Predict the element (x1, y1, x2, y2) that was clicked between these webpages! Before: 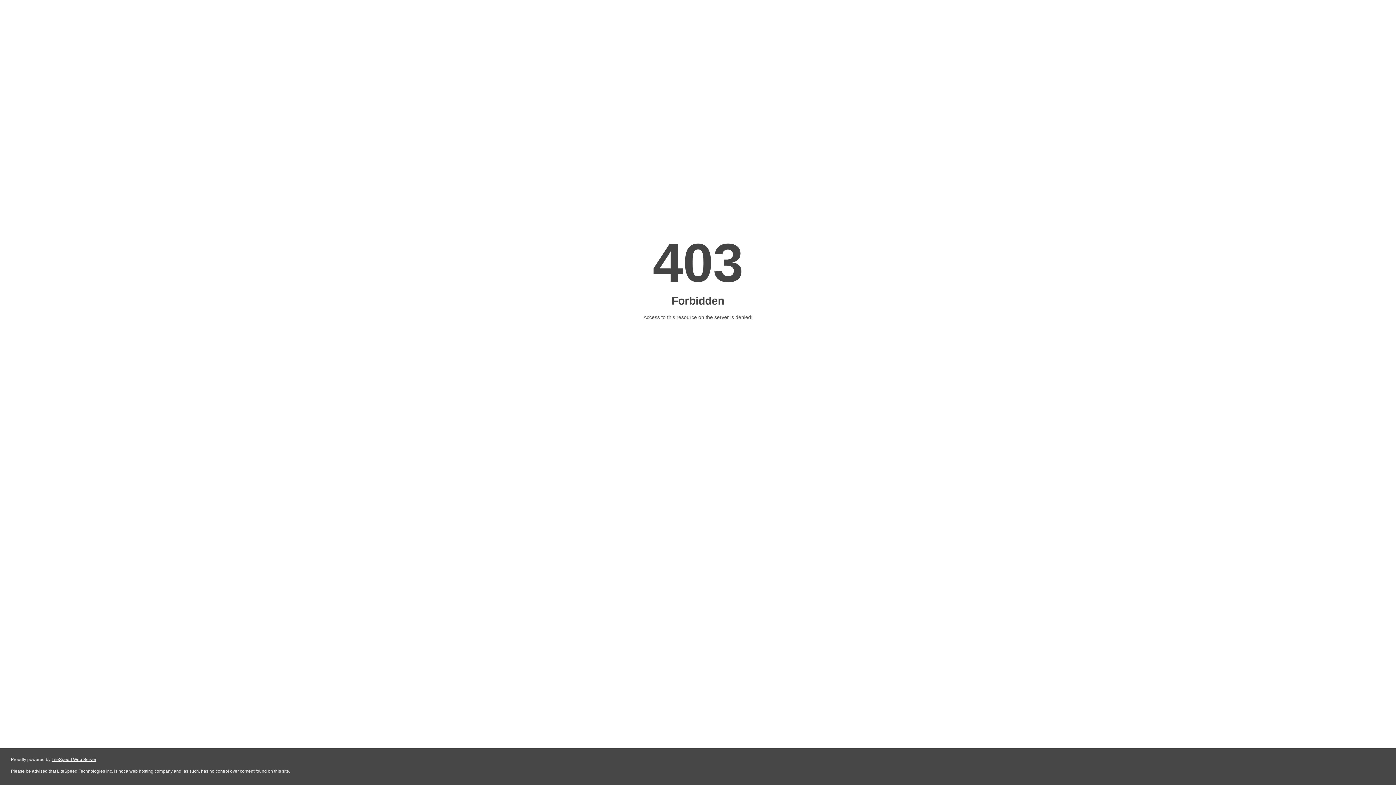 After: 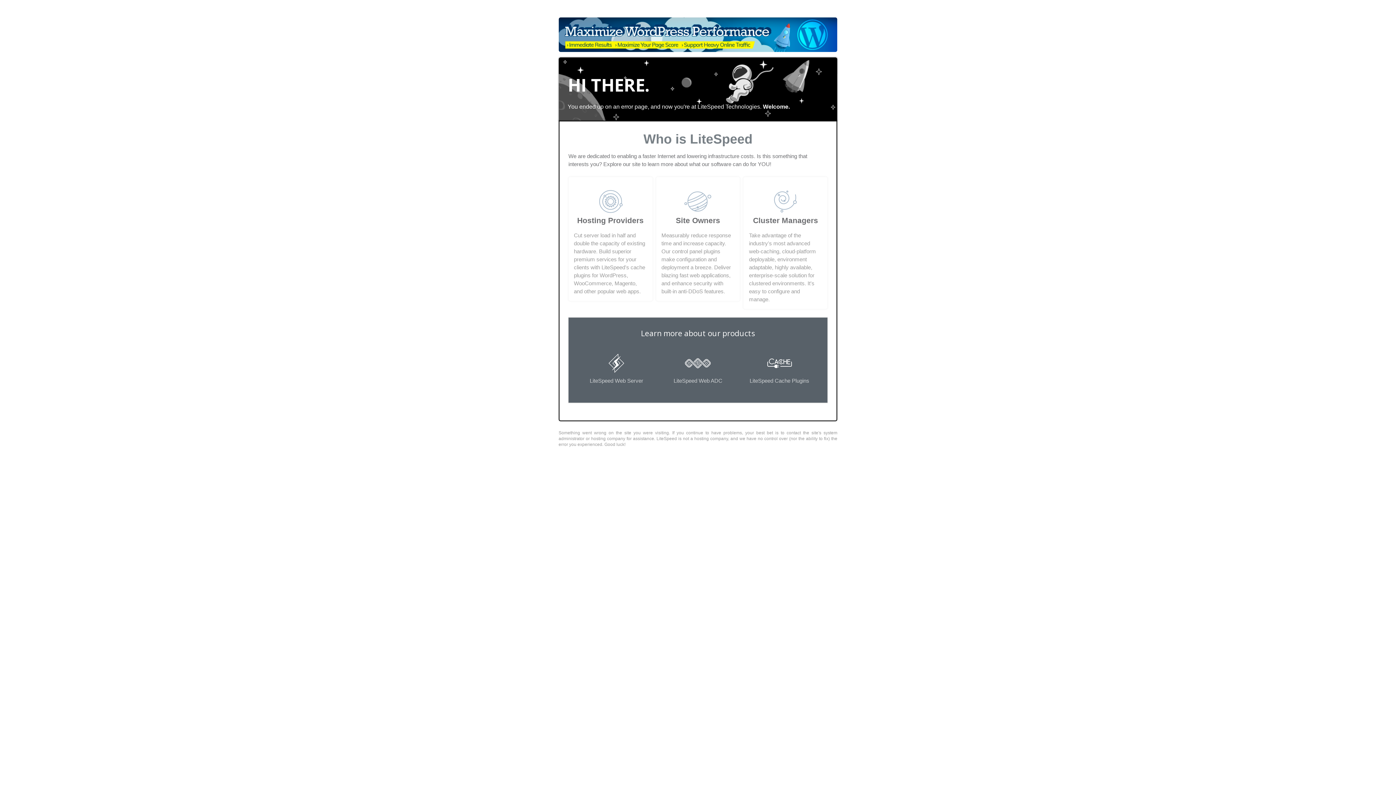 Action: label: LiteSpeed Web Server bbox: (51, 757, 96, 762)